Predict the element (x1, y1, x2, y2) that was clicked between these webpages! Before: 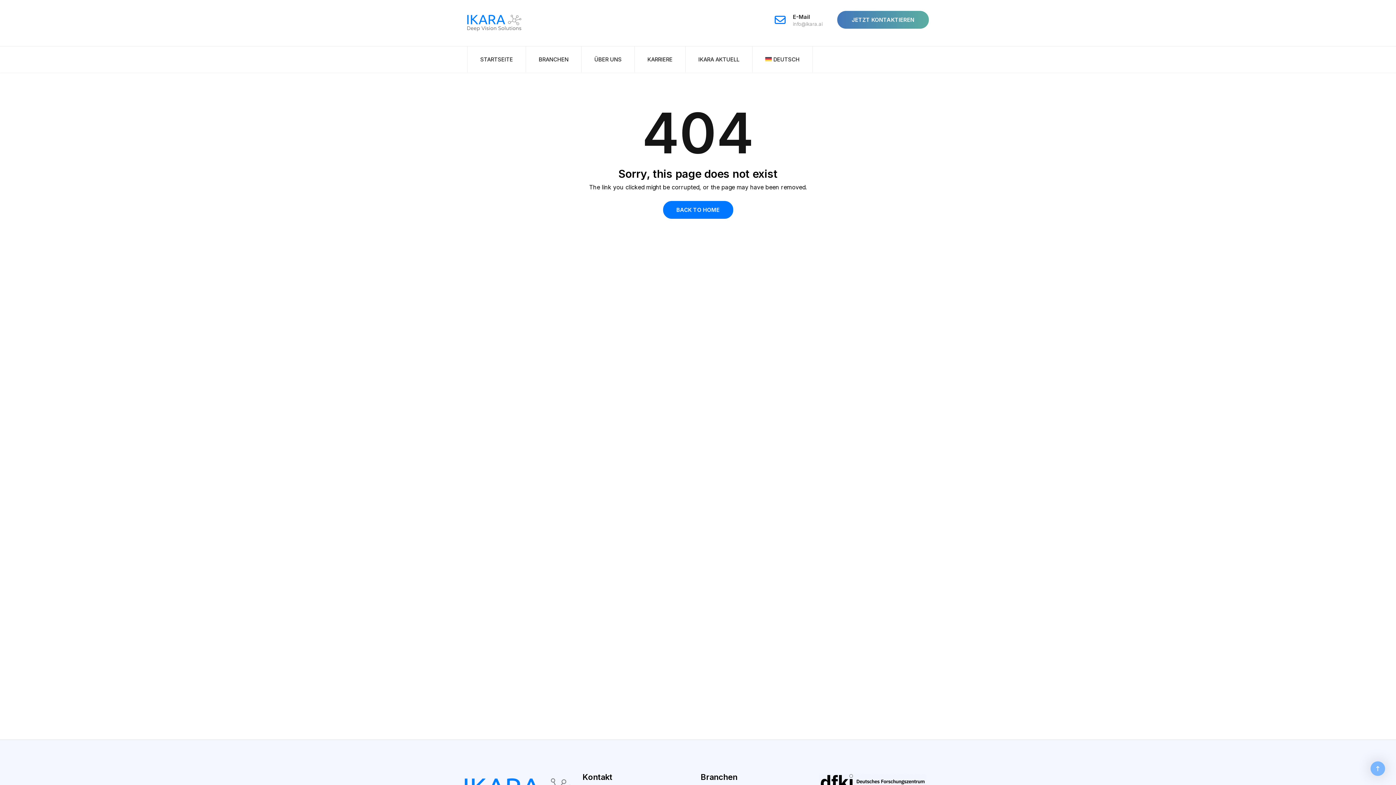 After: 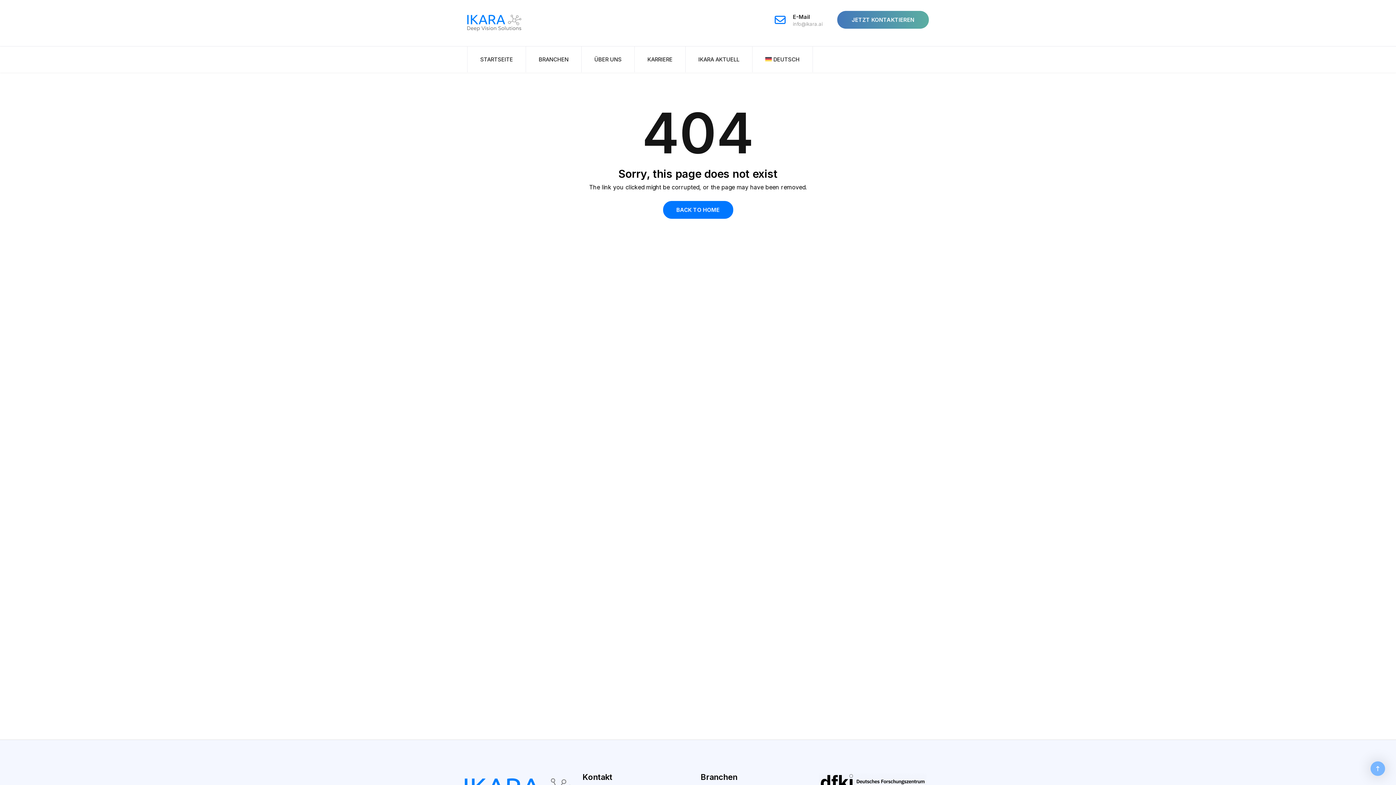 Action: bbox: (793, 21, 822, 26) label: info@ikara.ai